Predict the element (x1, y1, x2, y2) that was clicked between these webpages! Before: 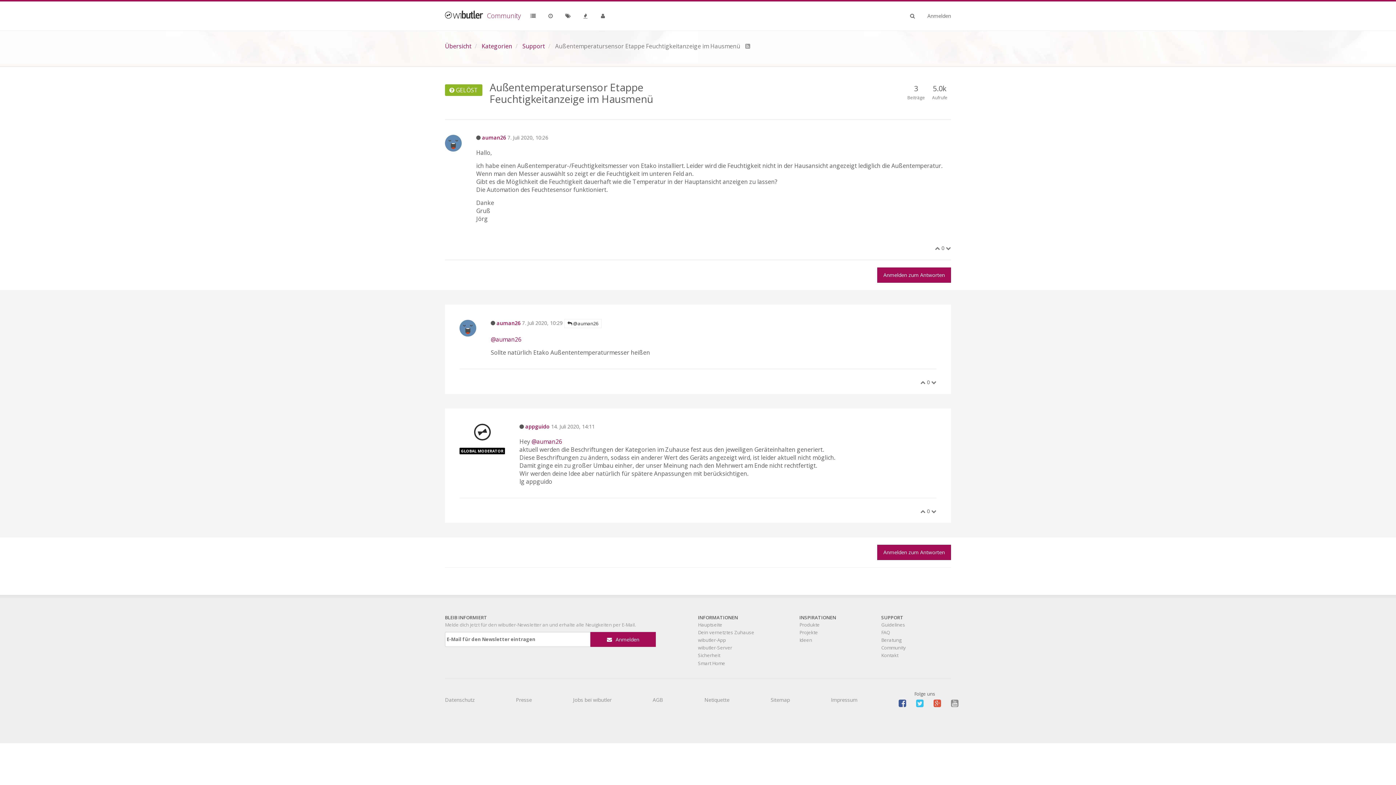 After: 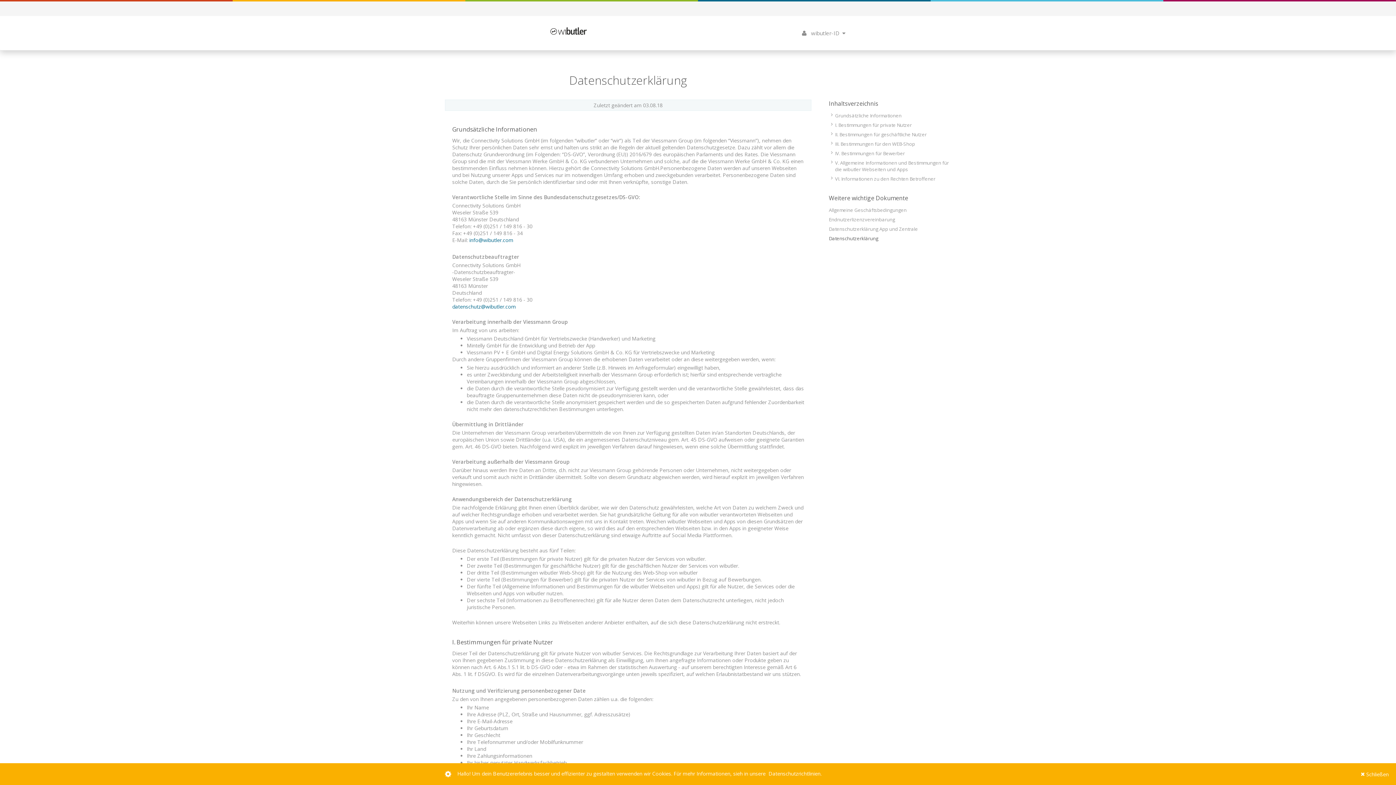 Action: bbox: (445, 696, 474, 703) label: Datenschutz